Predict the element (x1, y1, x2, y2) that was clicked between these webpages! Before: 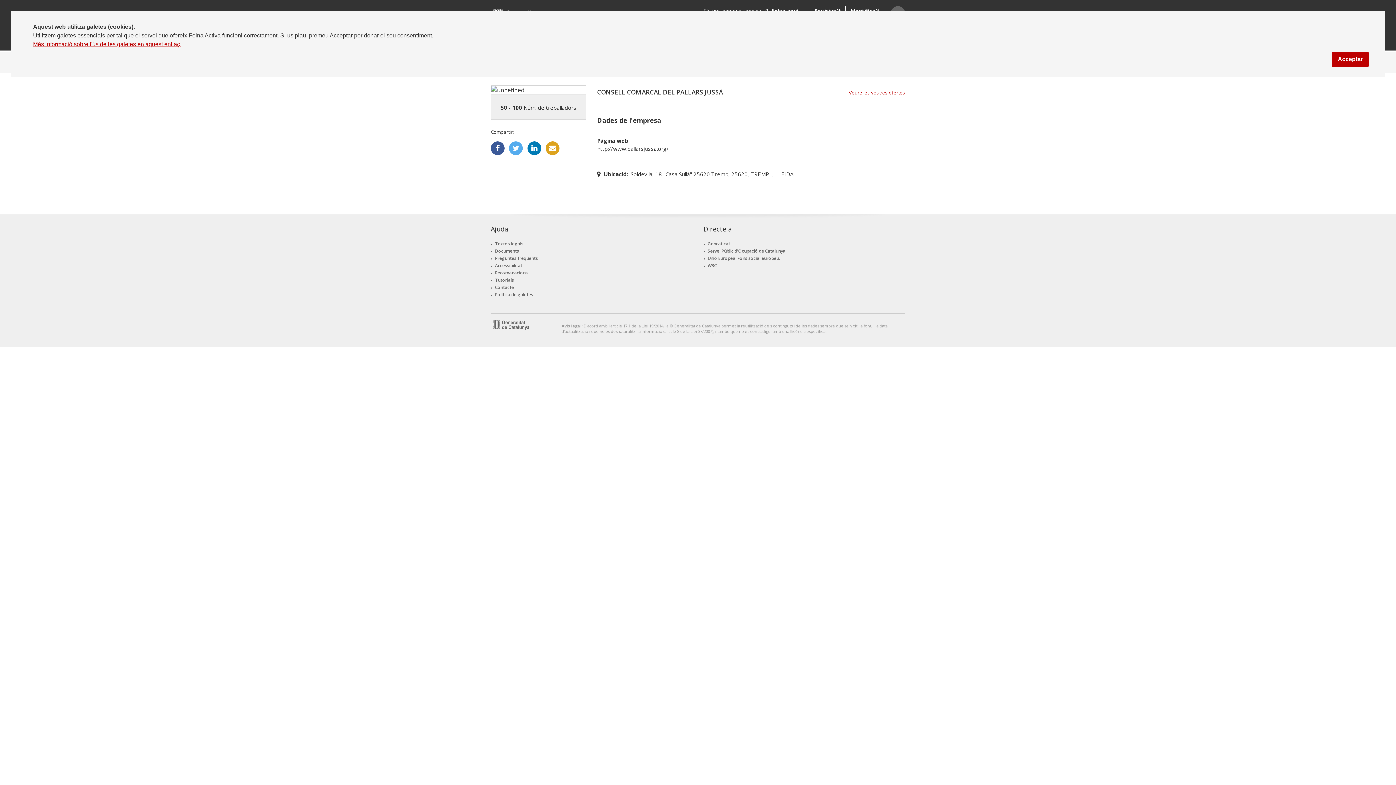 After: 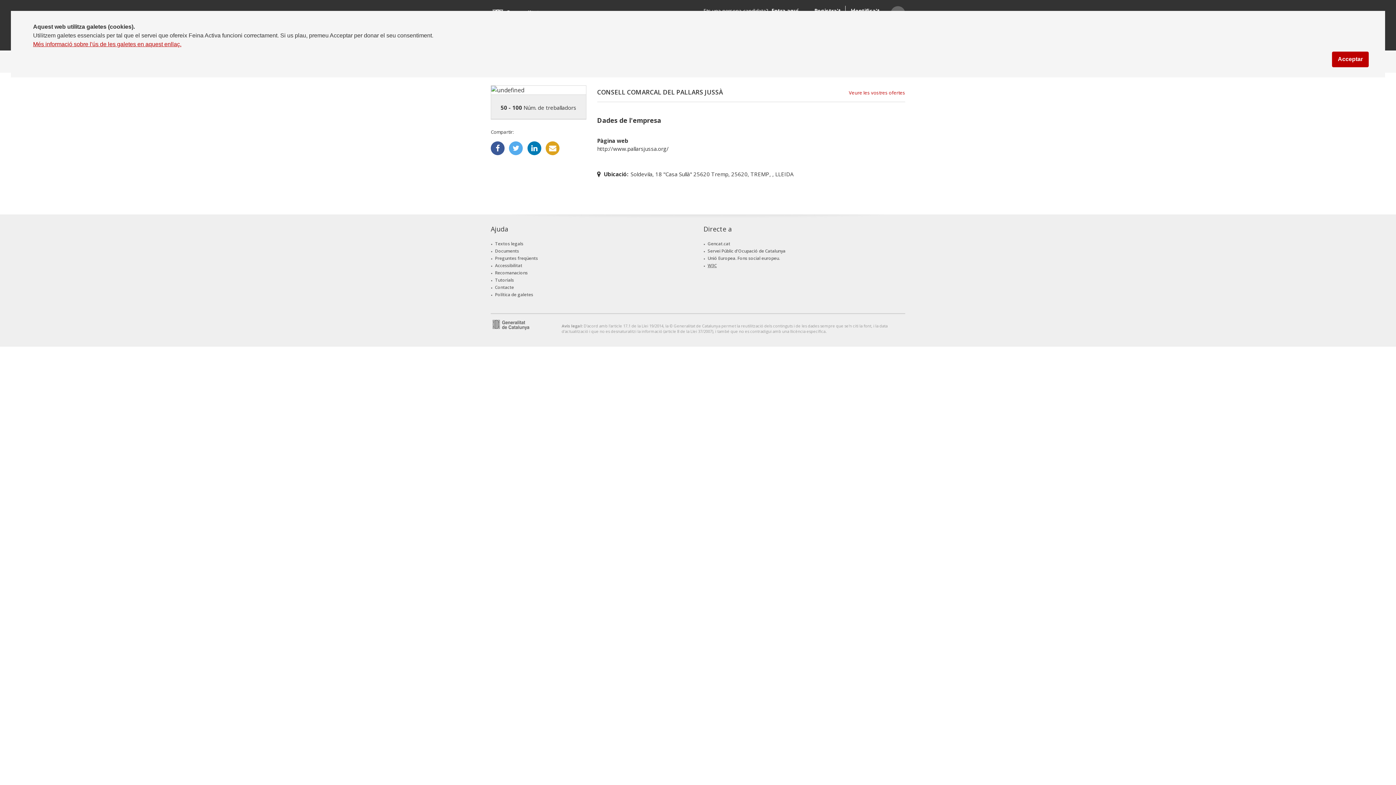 Action: bbox: (707, 262, 716, 268) label: W3C